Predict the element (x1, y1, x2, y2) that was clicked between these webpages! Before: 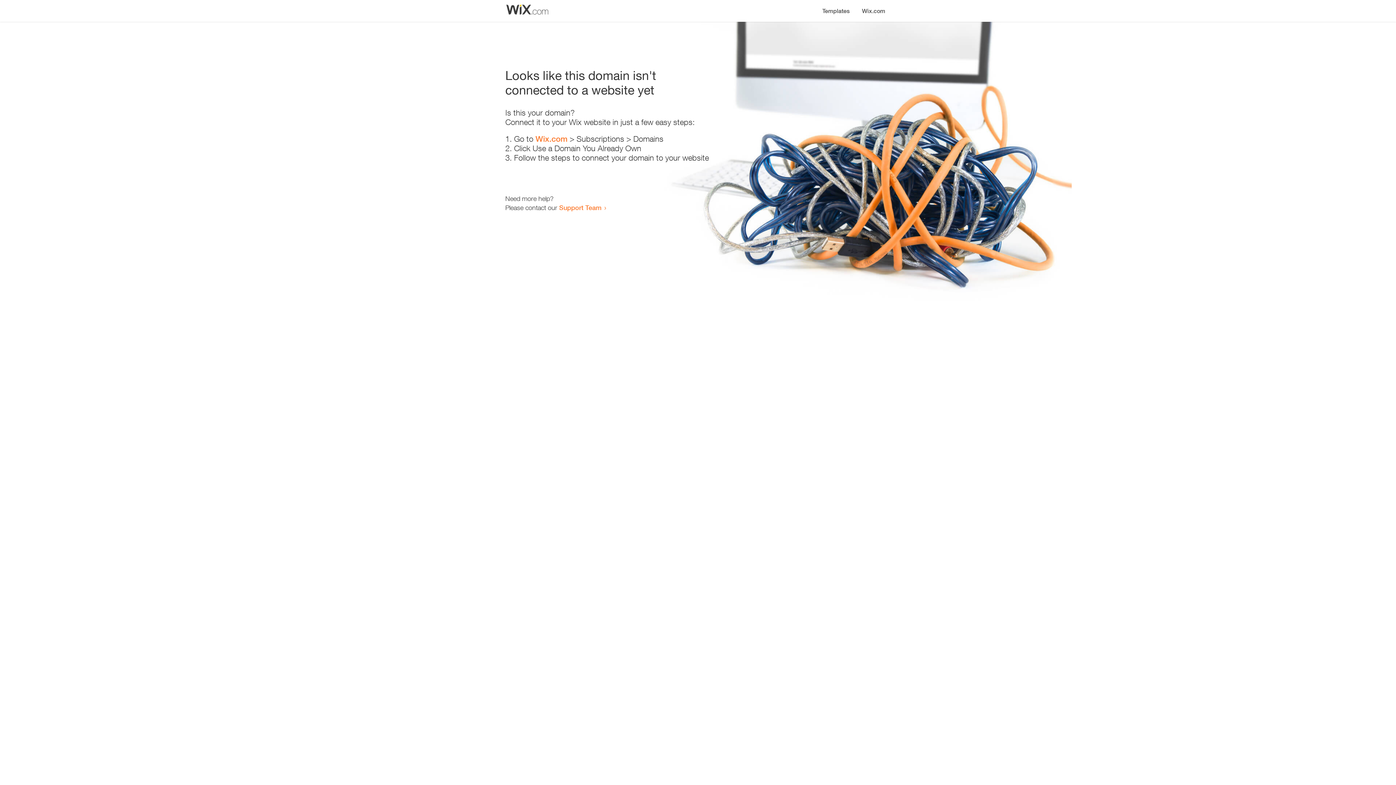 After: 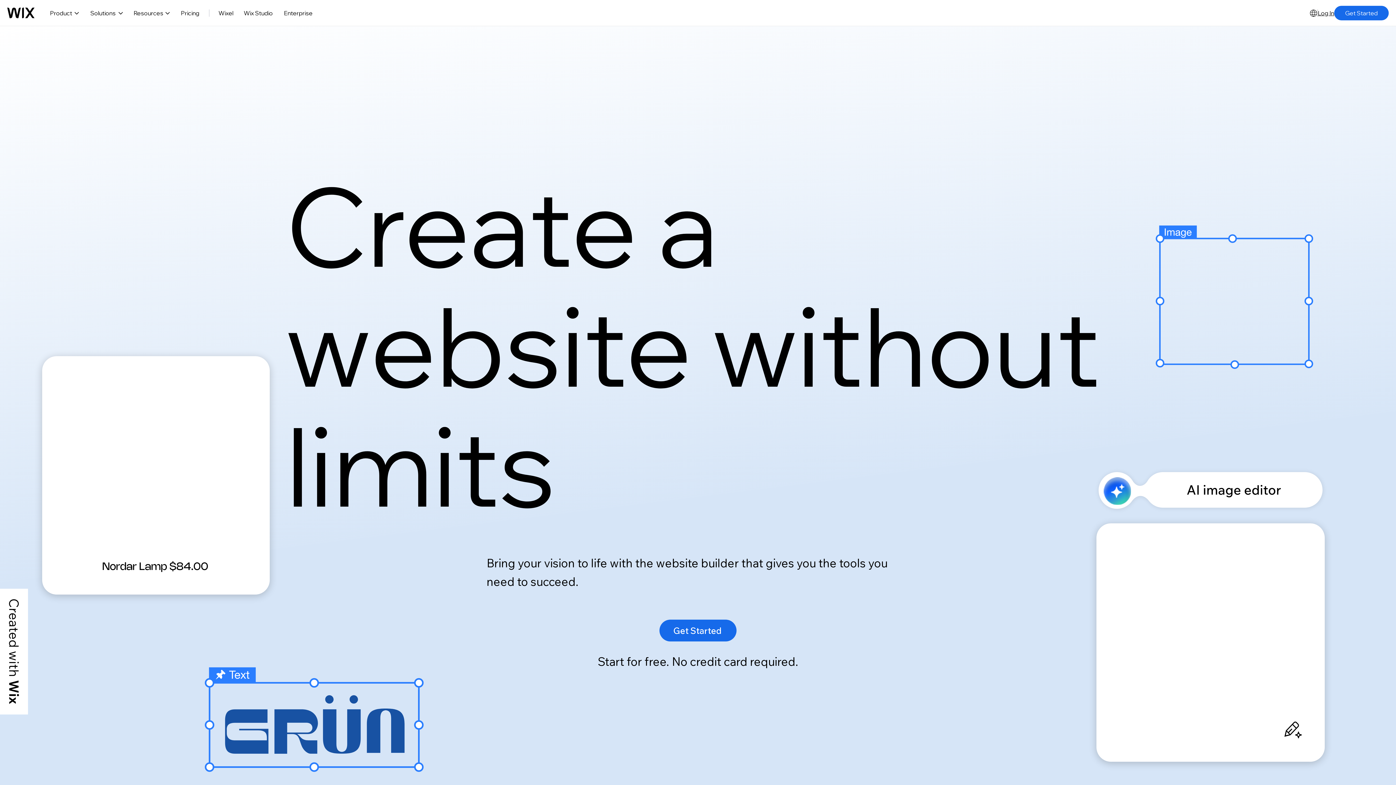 Action: bbox: (856, 0, 890, 14) label: Wix.com